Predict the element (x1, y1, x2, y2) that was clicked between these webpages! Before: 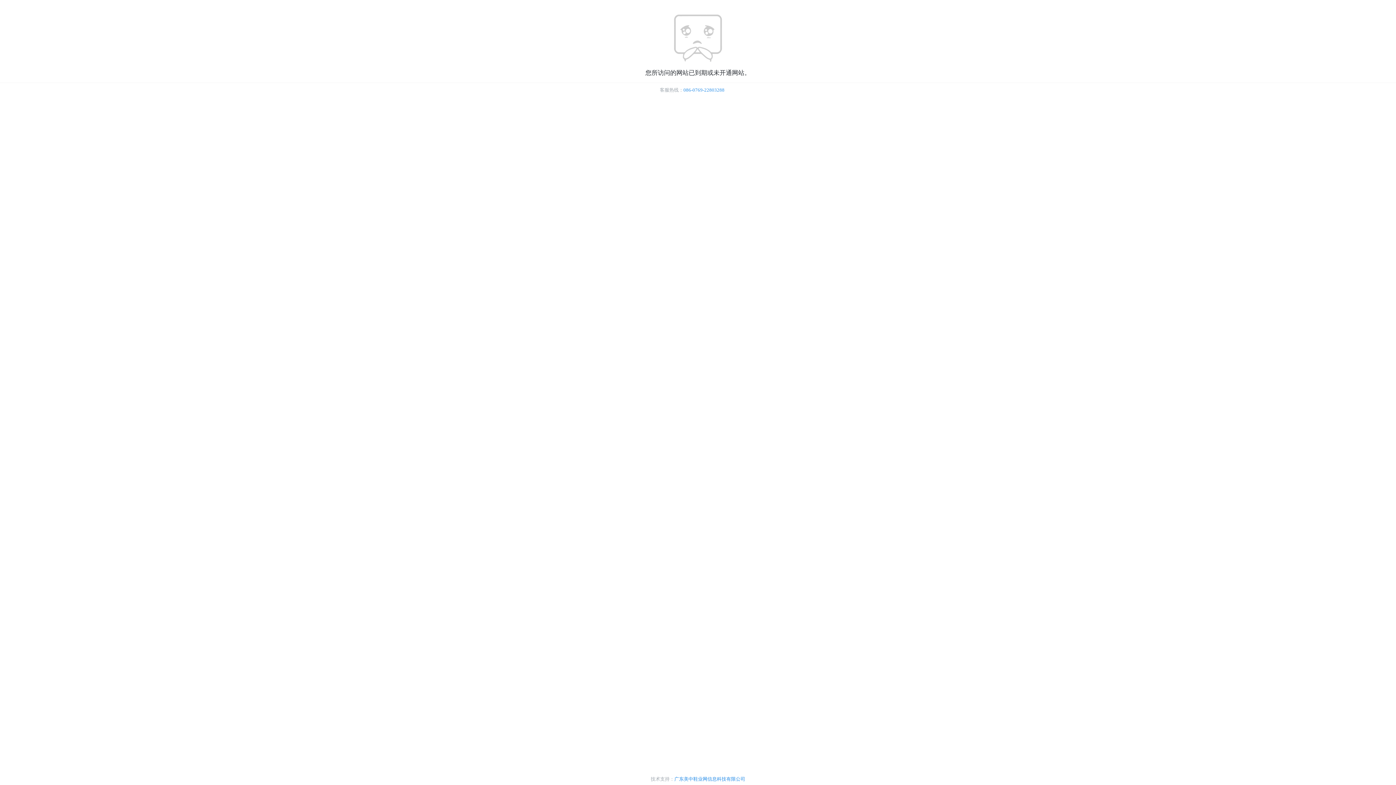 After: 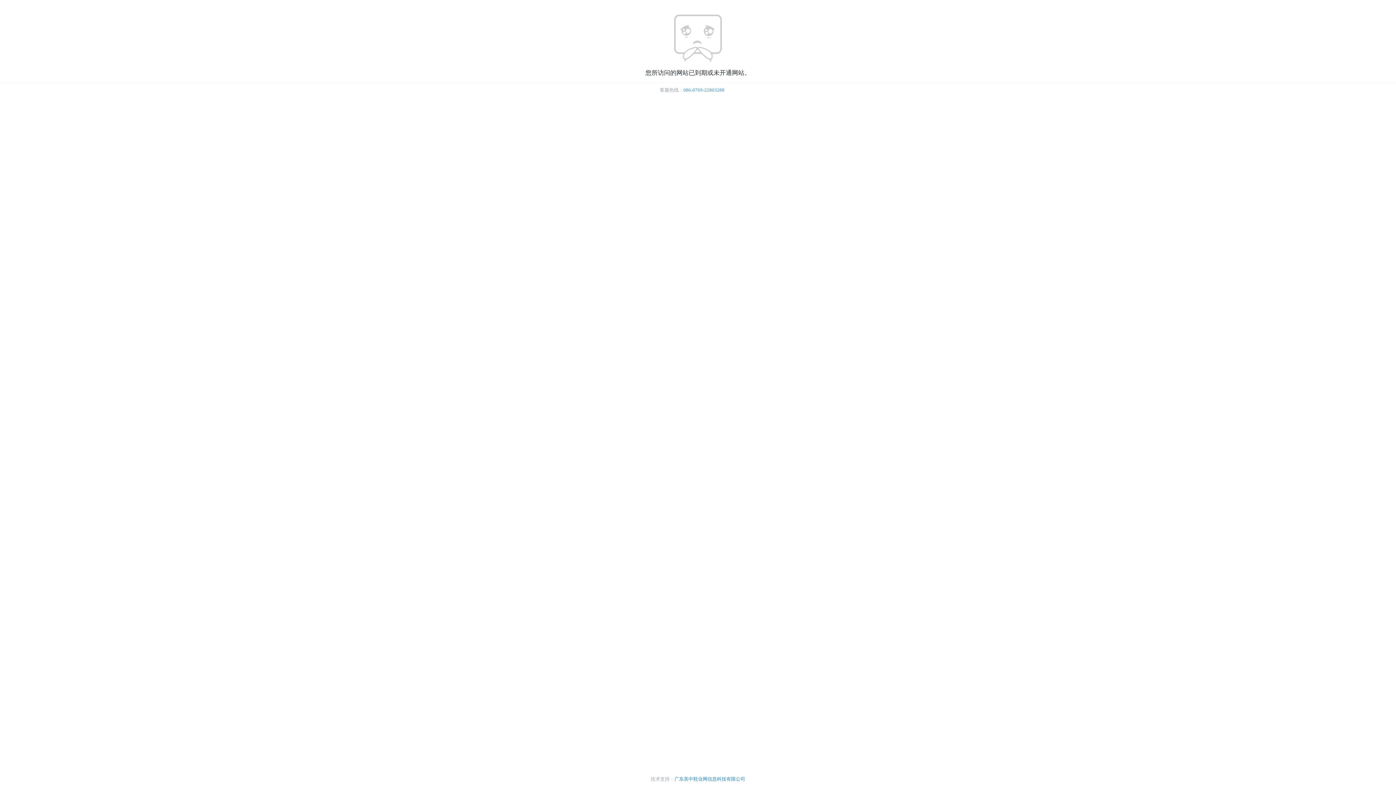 Action: label: 086-0769-22803288 bbox: (683, 87, 724, 92)